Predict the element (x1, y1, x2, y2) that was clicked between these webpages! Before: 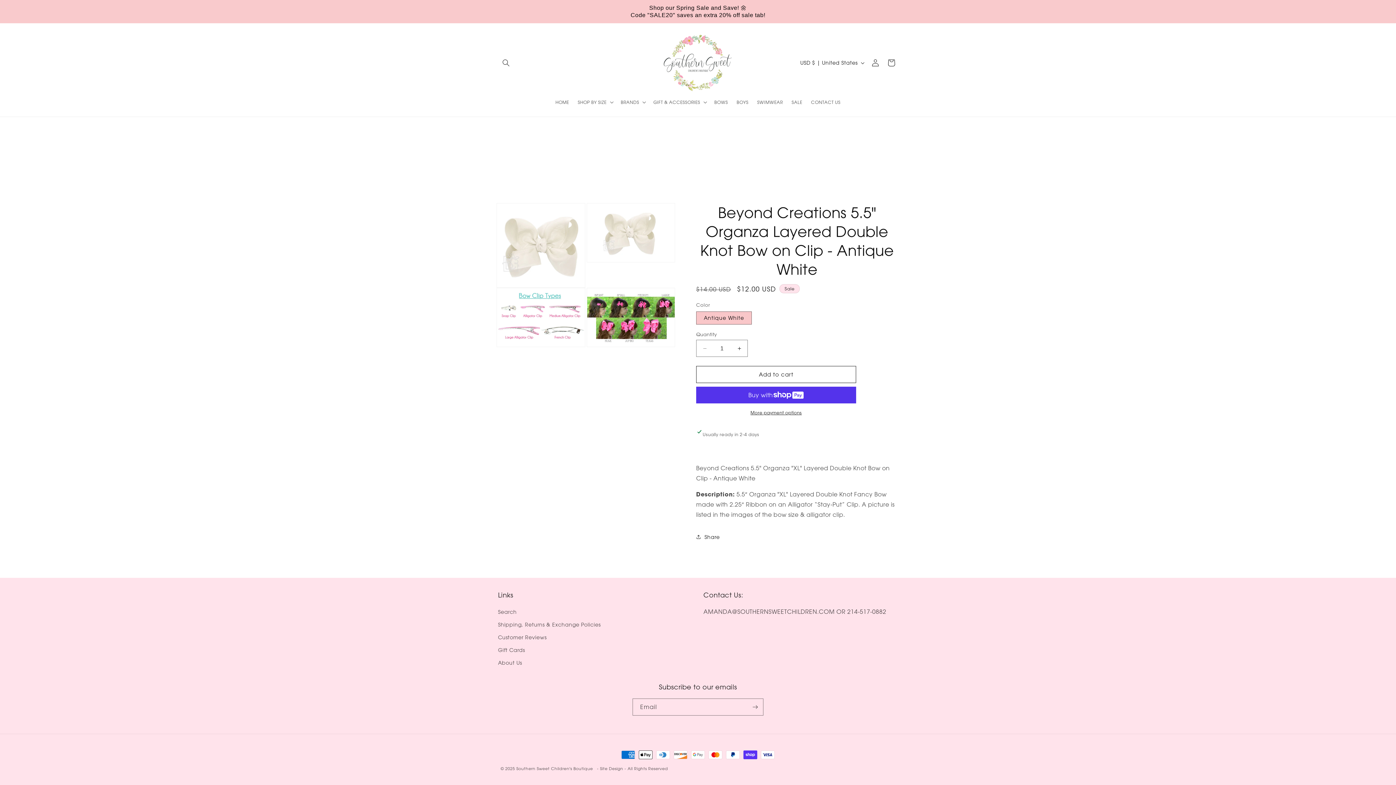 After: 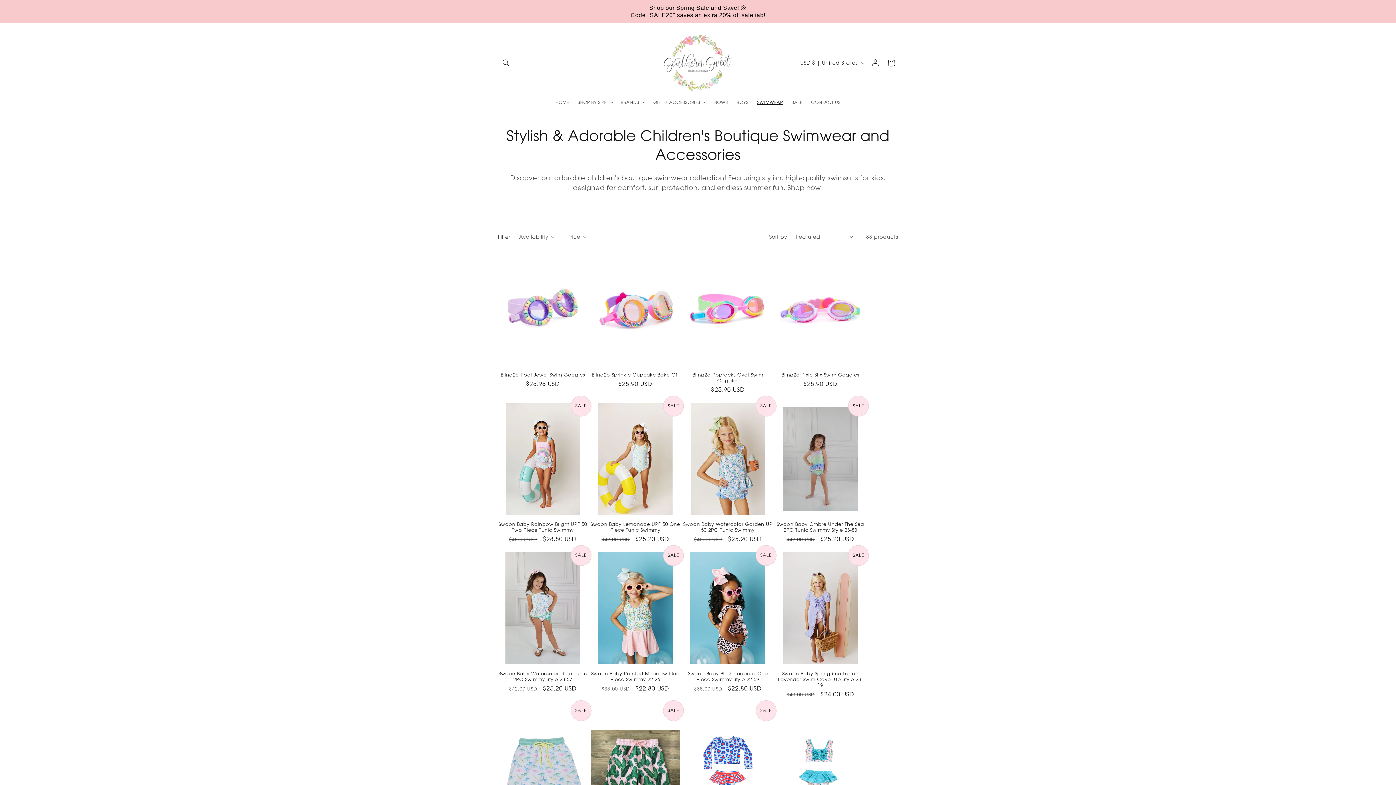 Action: bbox: (753, 95, 787, 109) label: SWIMWEAR